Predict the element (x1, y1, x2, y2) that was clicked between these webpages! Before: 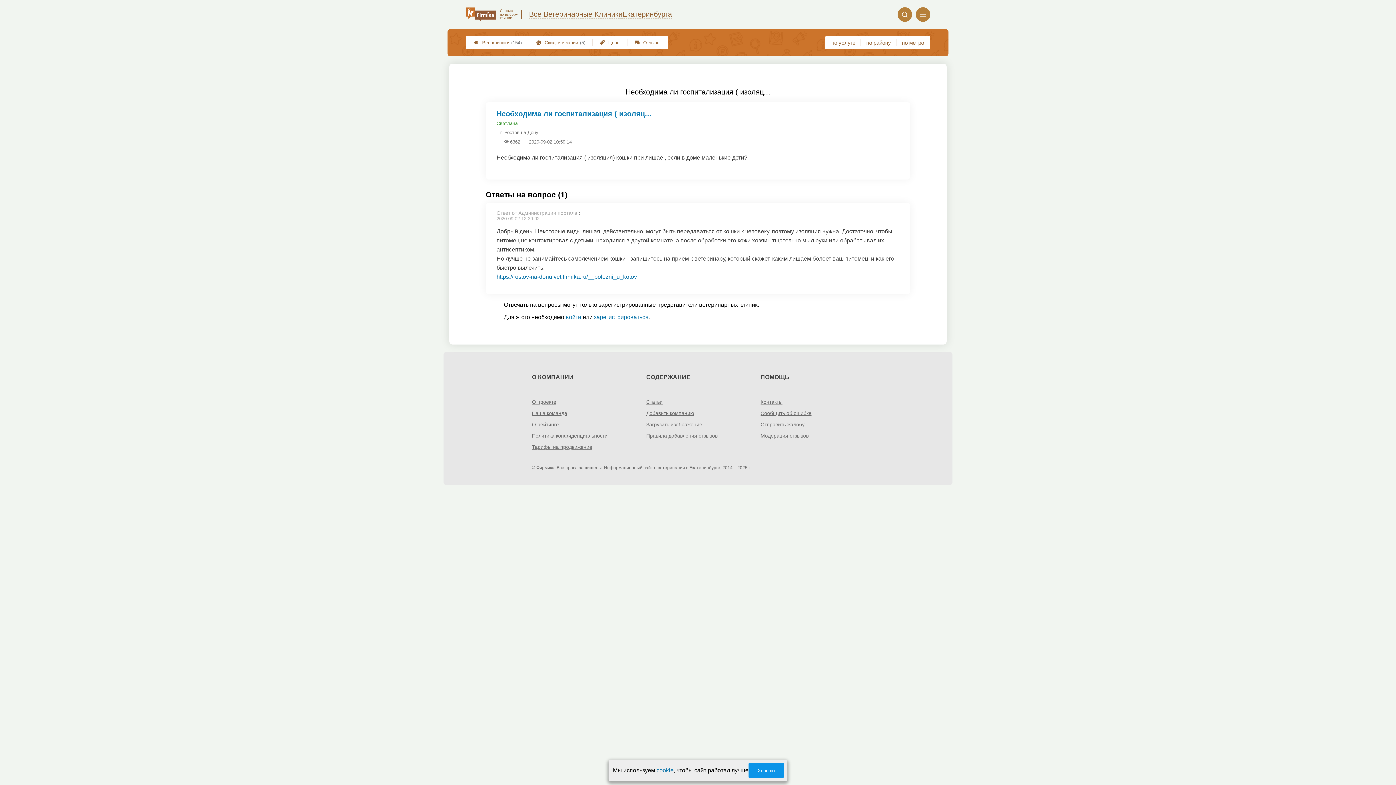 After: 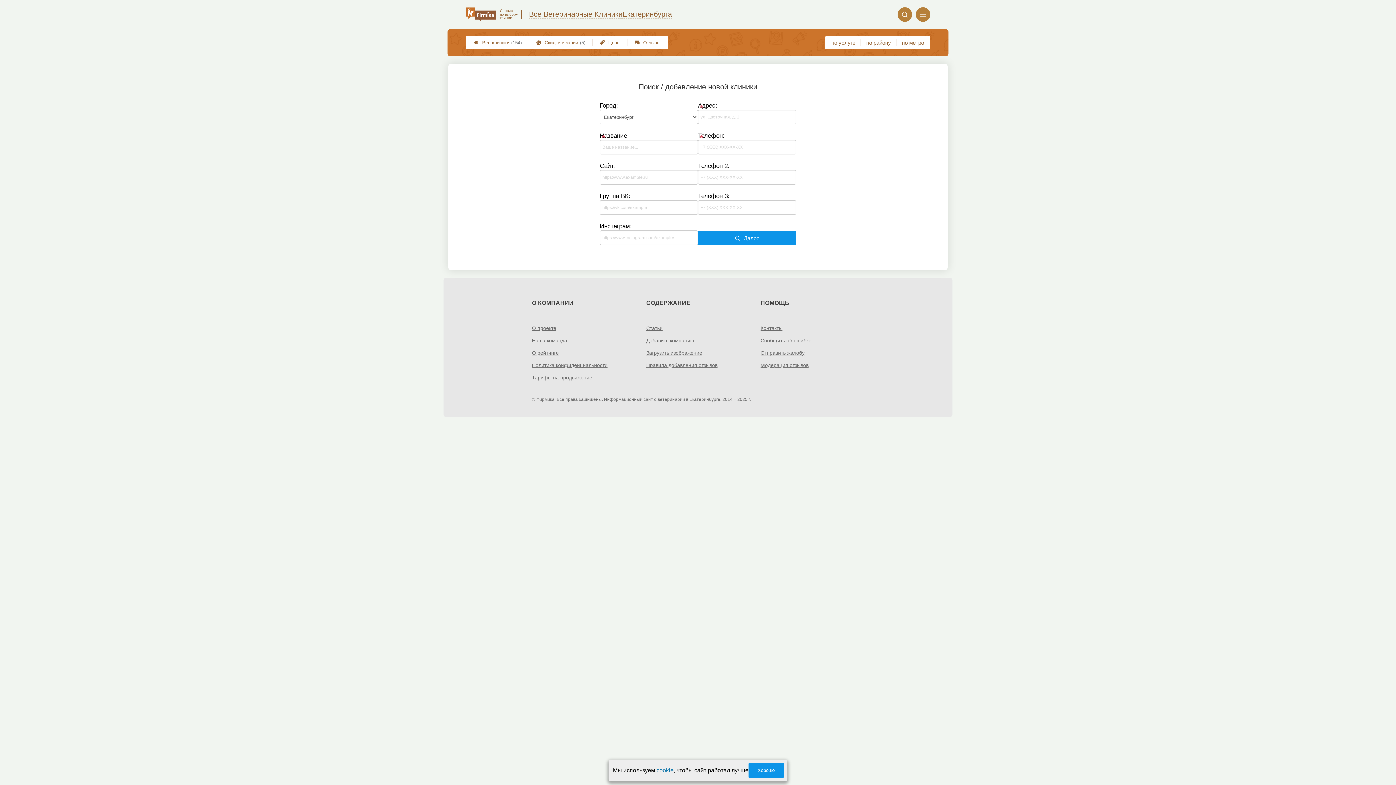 Action: label: Добавить компанию bbox: (646, 410, 694, 416)